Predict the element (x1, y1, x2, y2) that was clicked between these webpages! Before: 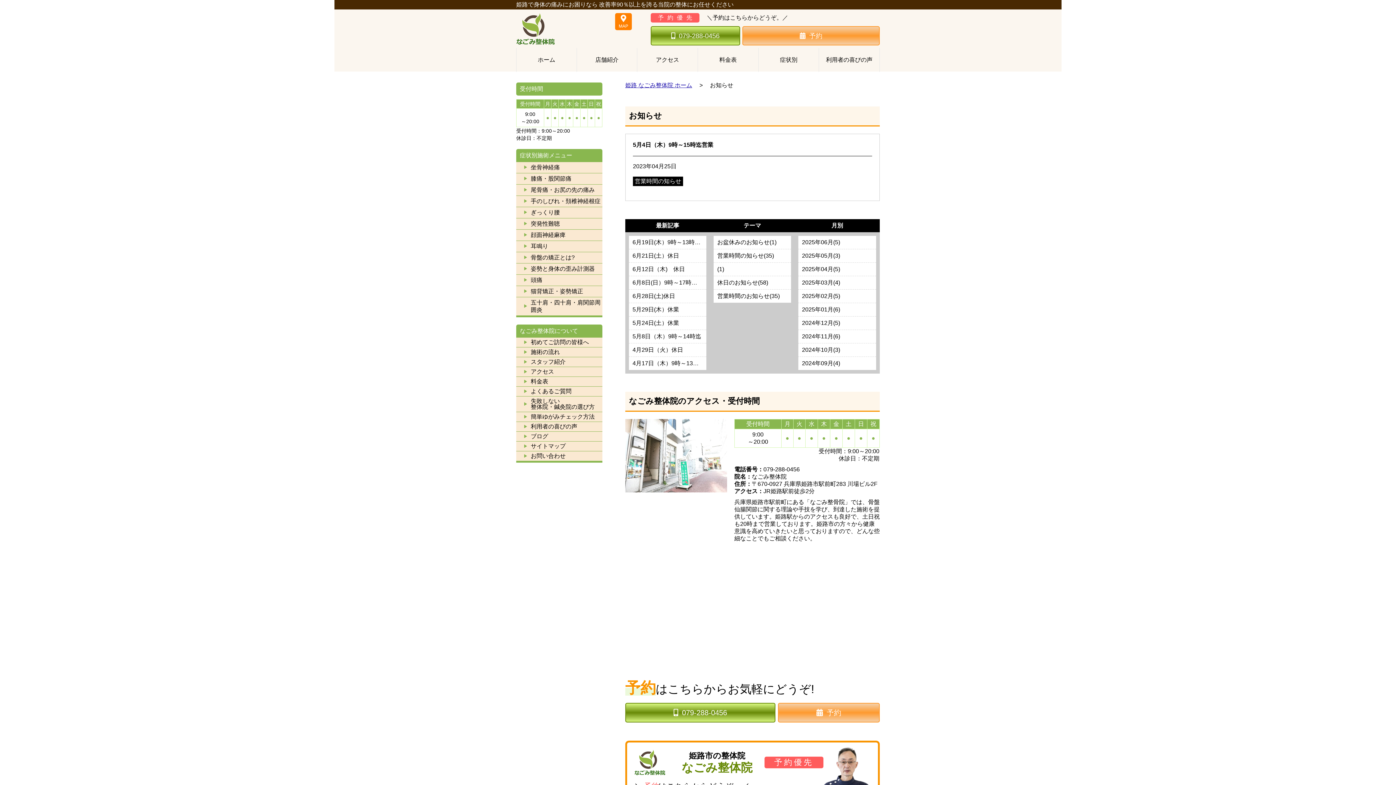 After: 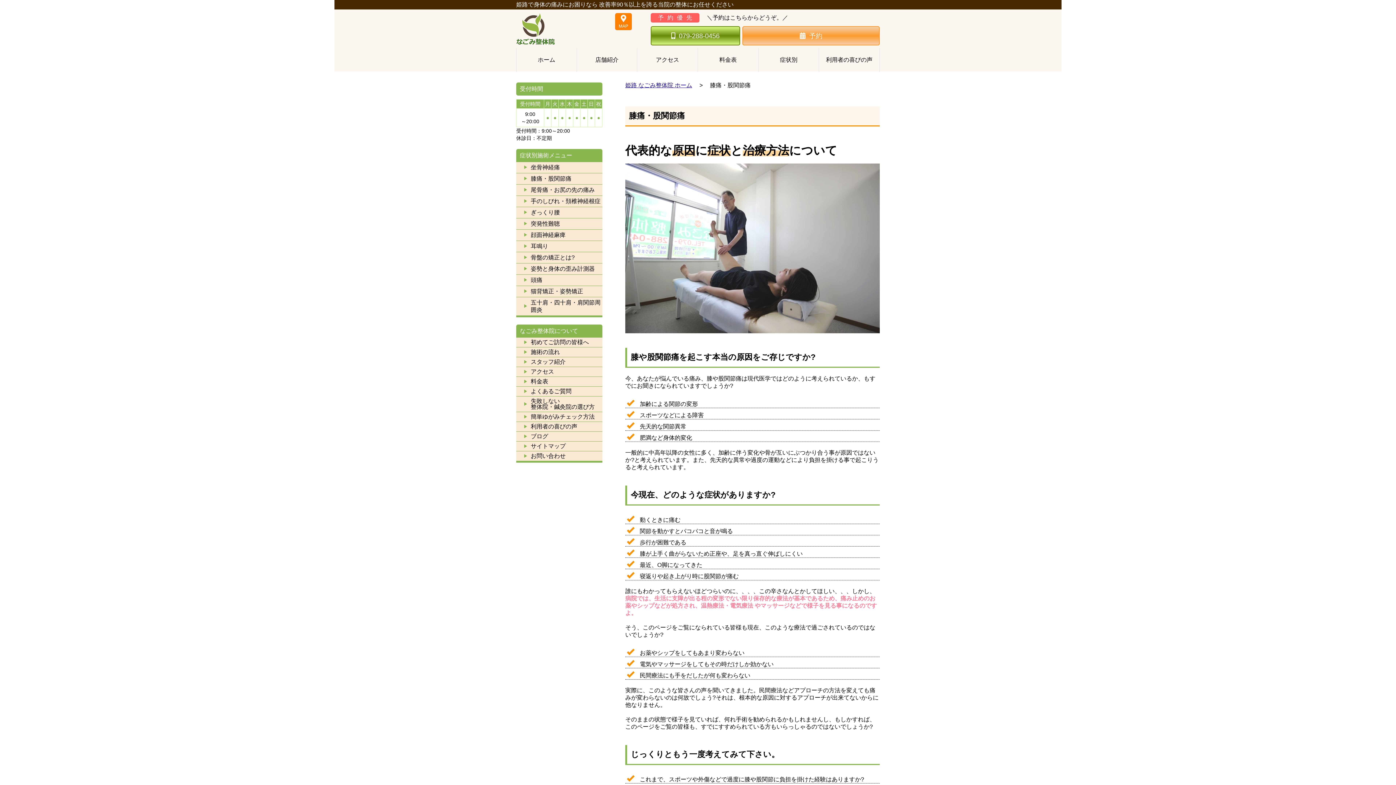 Action: label: 膝痛・股関節痛 bbox: (516, 173, 602, 184)